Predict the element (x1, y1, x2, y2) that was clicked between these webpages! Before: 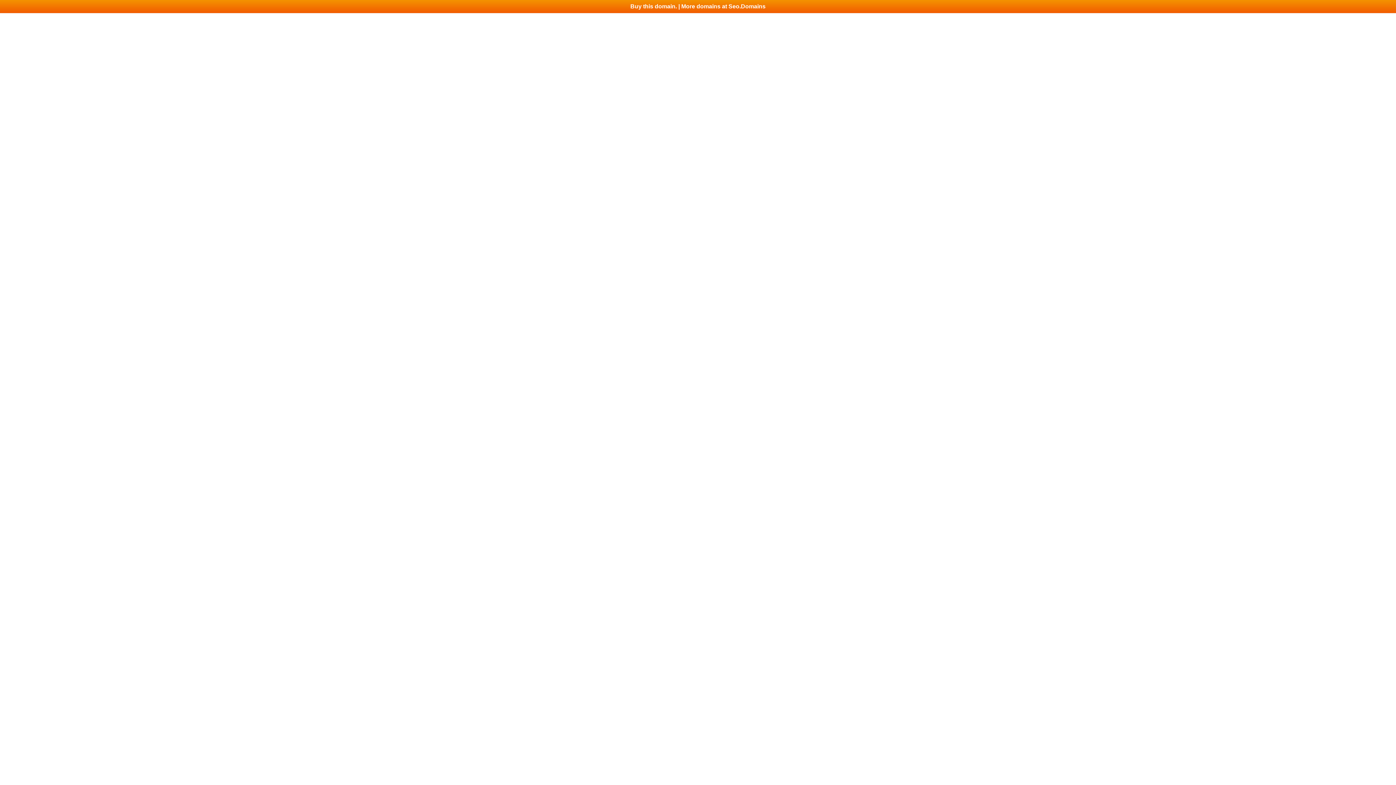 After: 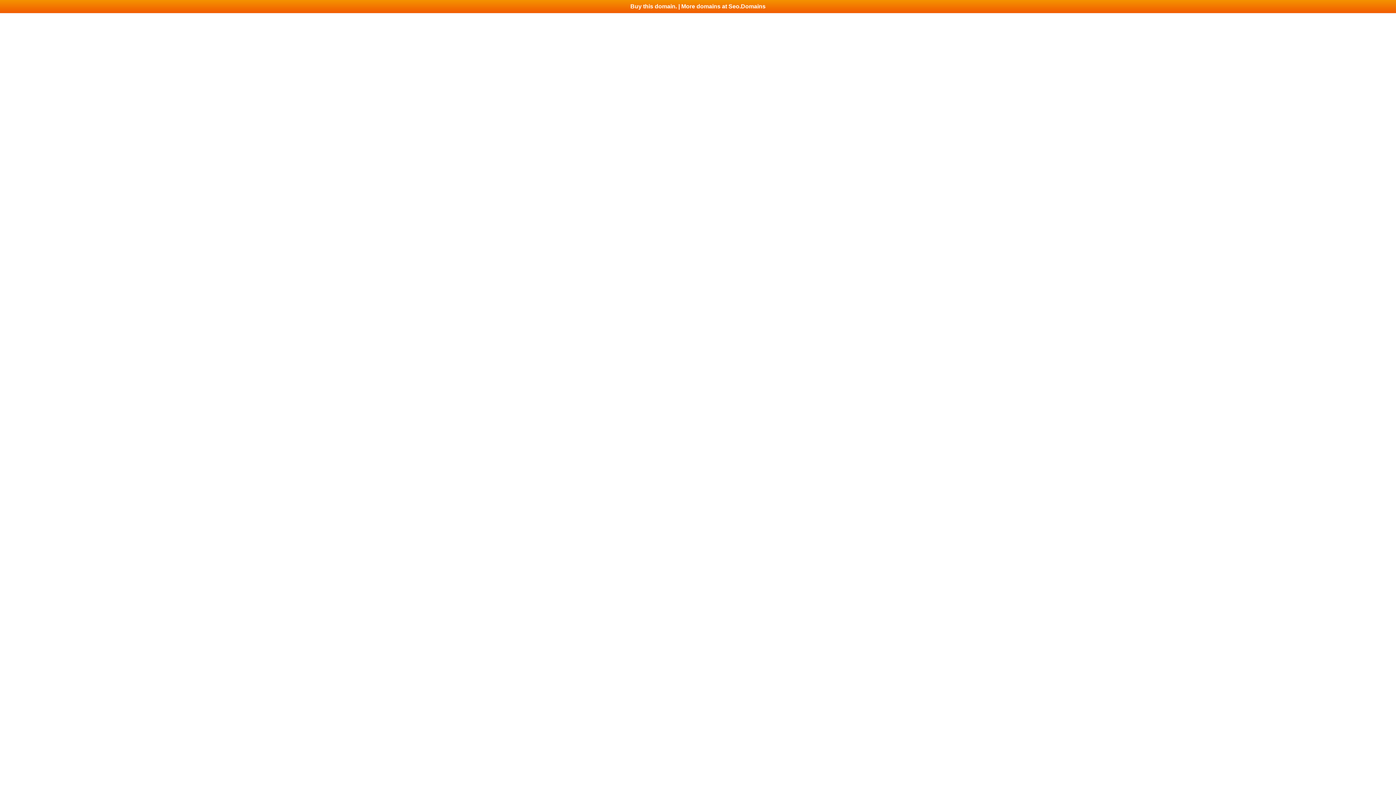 Action: label: Buy this domain. | More domains at Seo.Domains bbox: (0, 0, 1396, 13)